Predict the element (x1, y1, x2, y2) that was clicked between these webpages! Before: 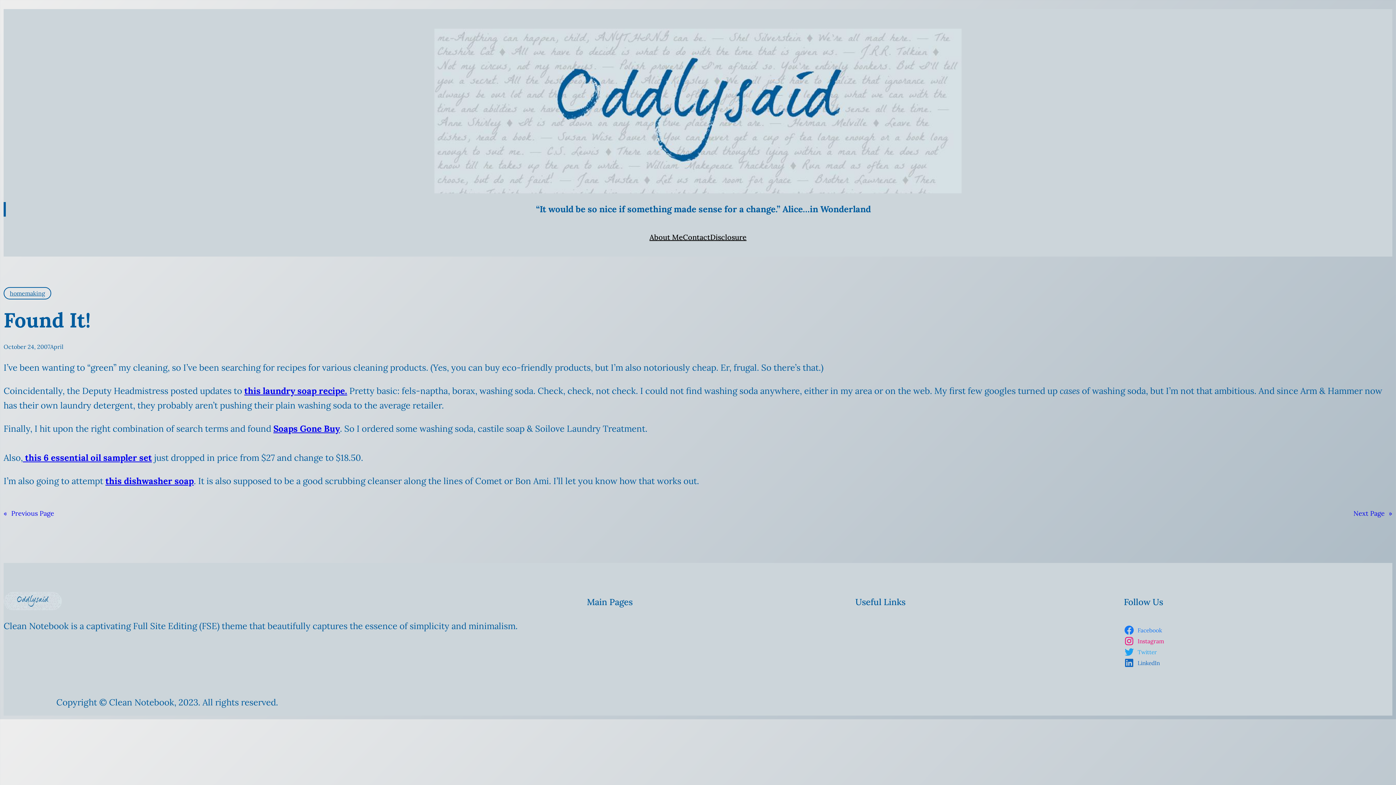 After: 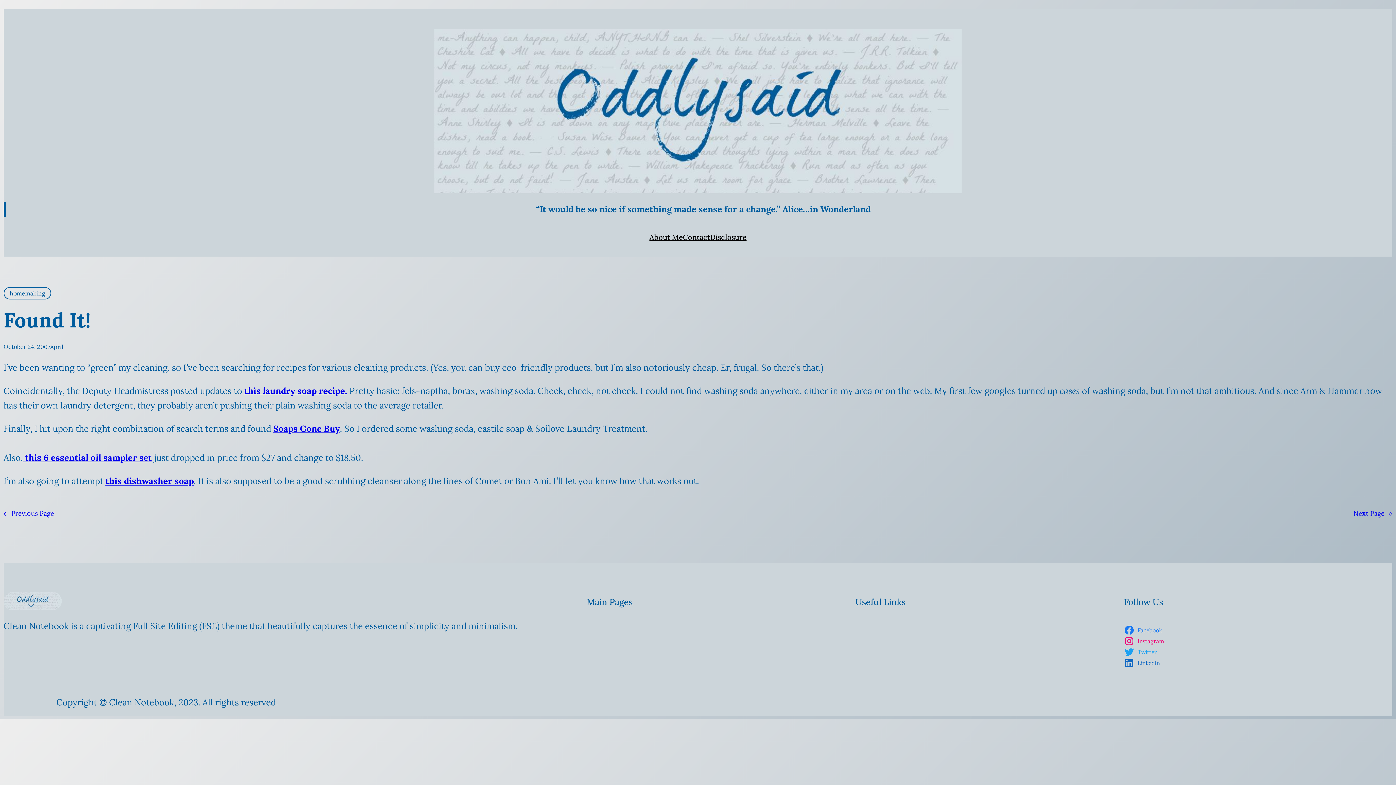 Action: label: Next Page» bbox: (1353, 508, 1392, 519)